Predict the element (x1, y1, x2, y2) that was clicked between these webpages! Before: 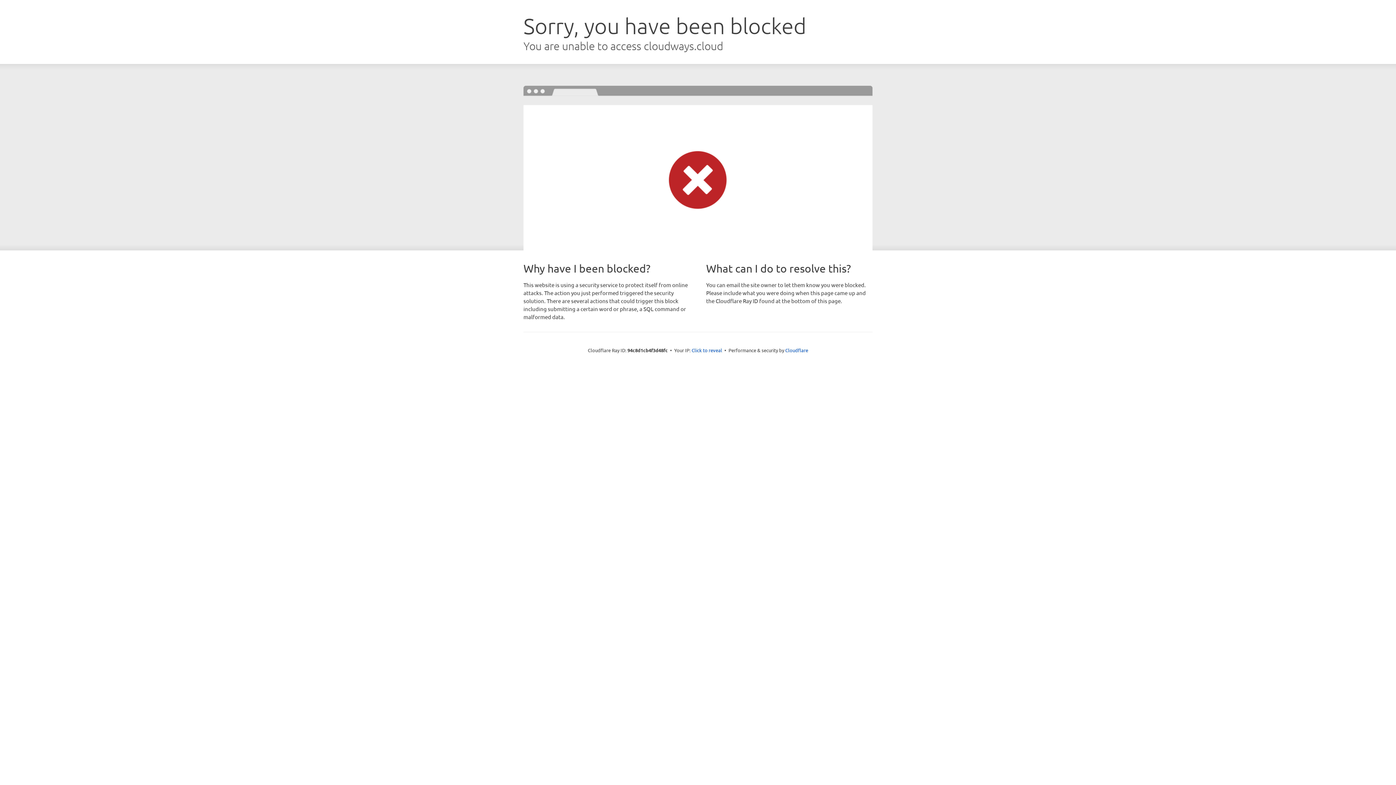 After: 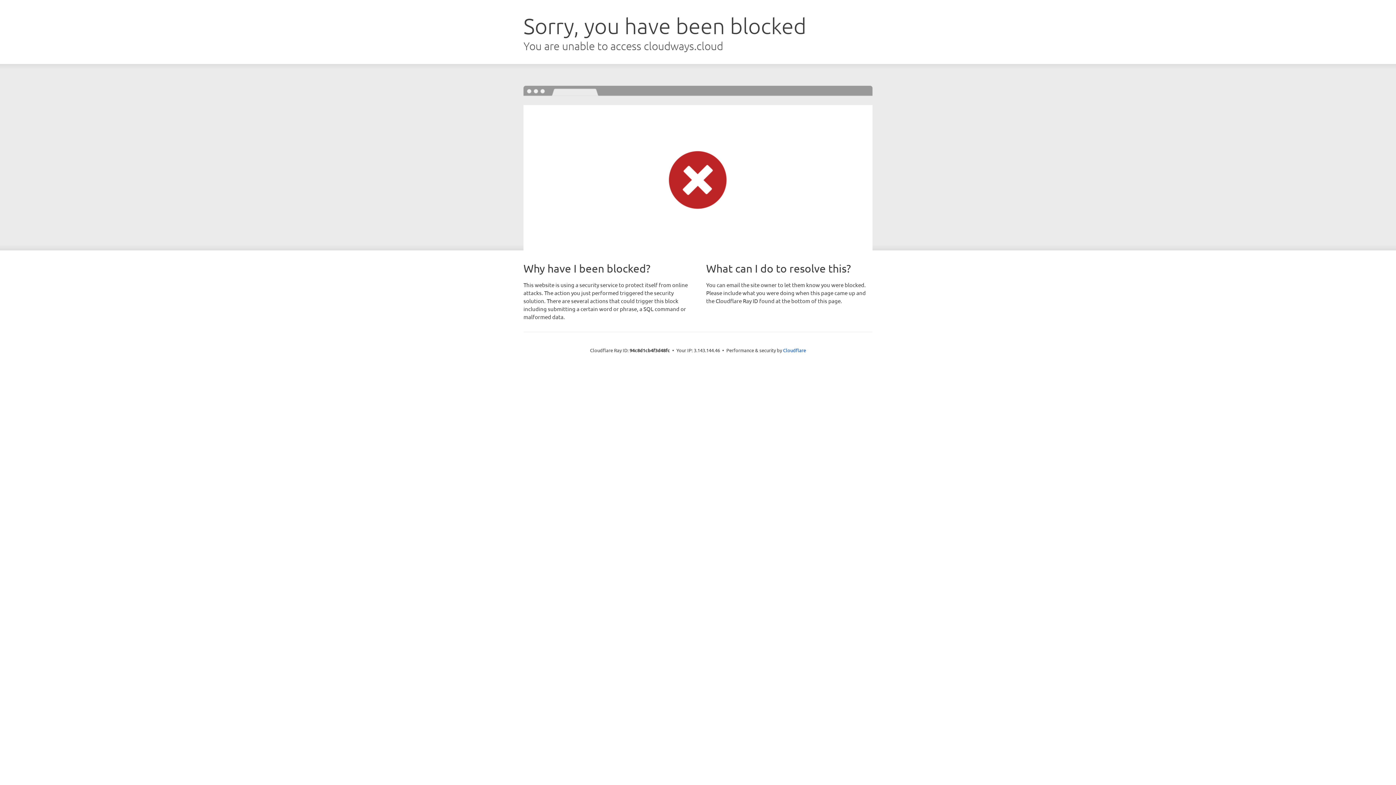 Action: bbox: (691, 346, 722, 353) label: Click to reveal